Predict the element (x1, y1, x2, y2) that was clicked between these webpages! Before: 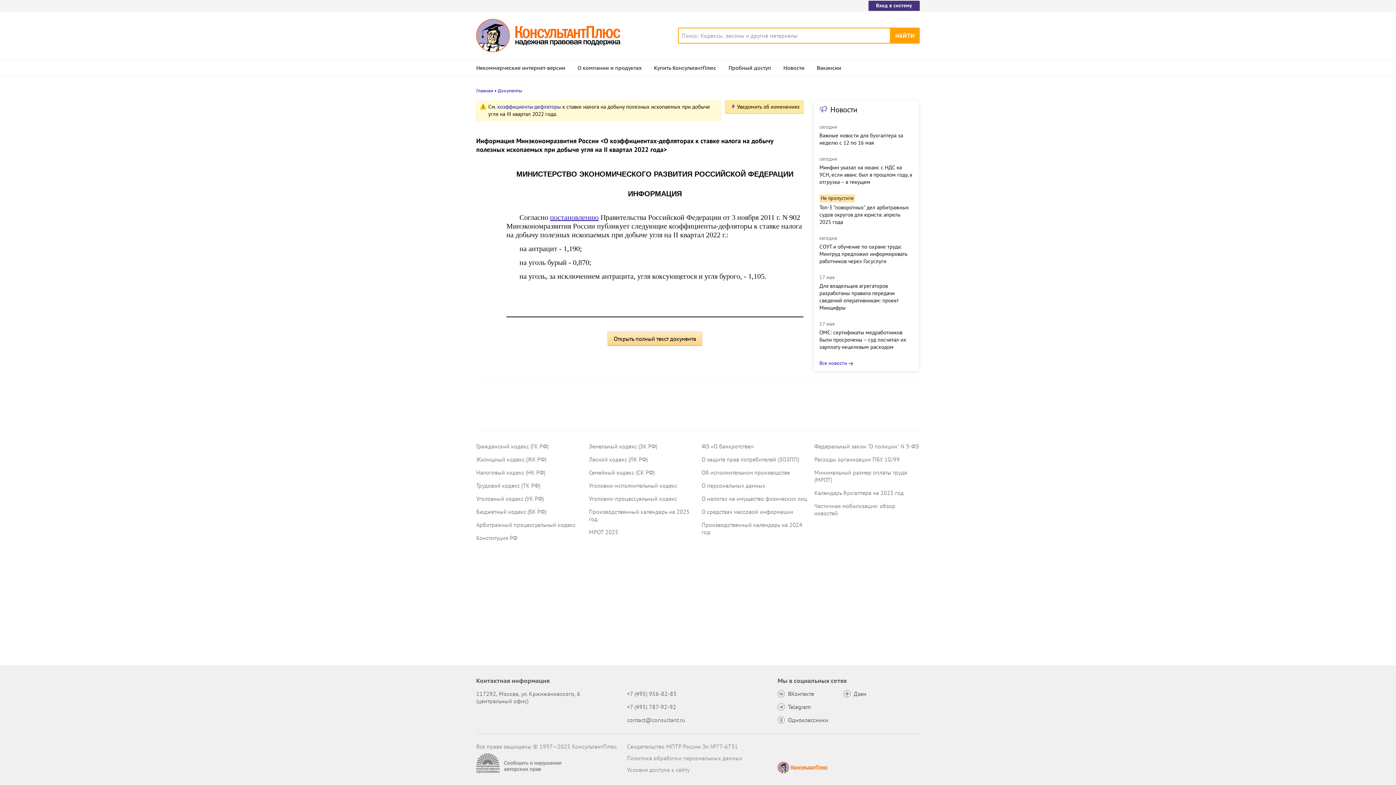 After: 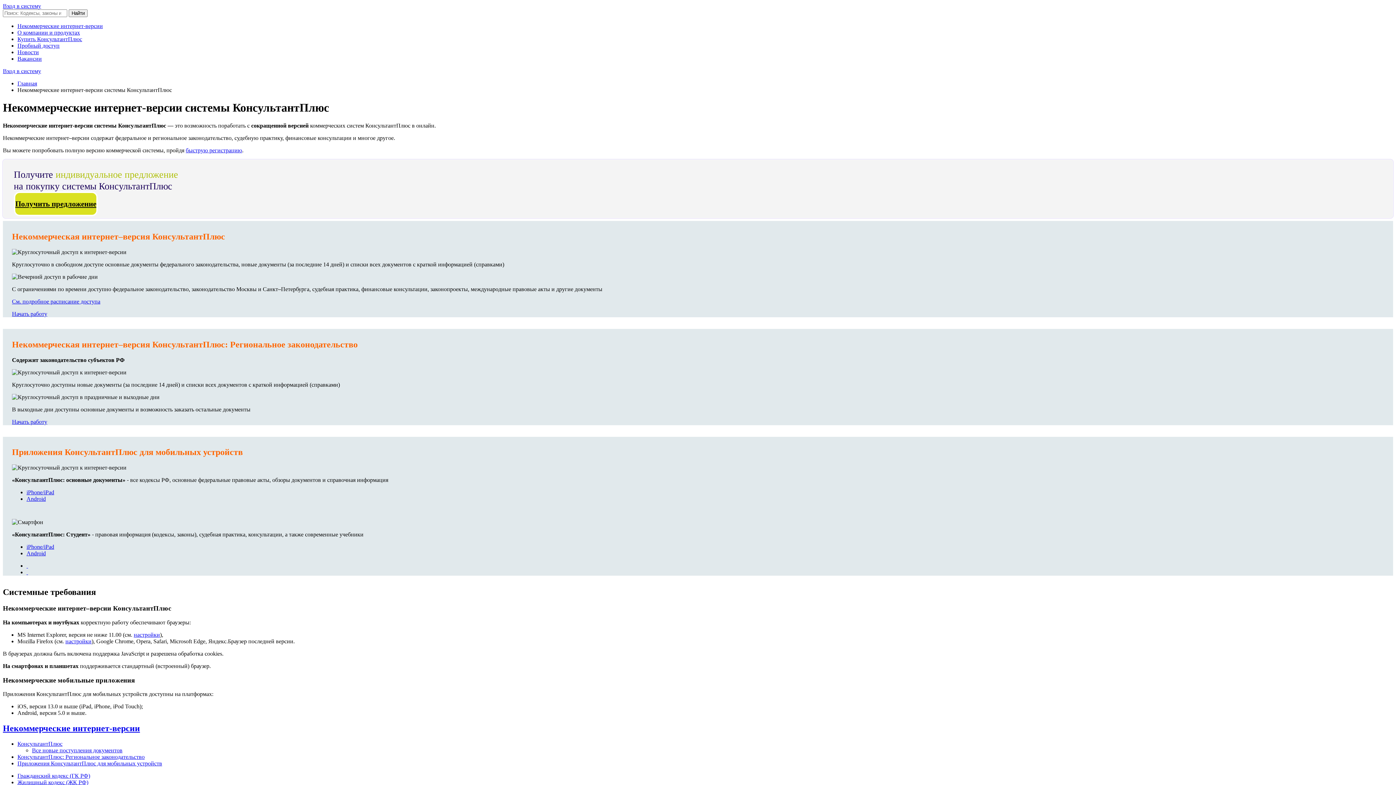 Action: bbox: (476, 59, 565, 75) label: Некоммерческие интернет-версии